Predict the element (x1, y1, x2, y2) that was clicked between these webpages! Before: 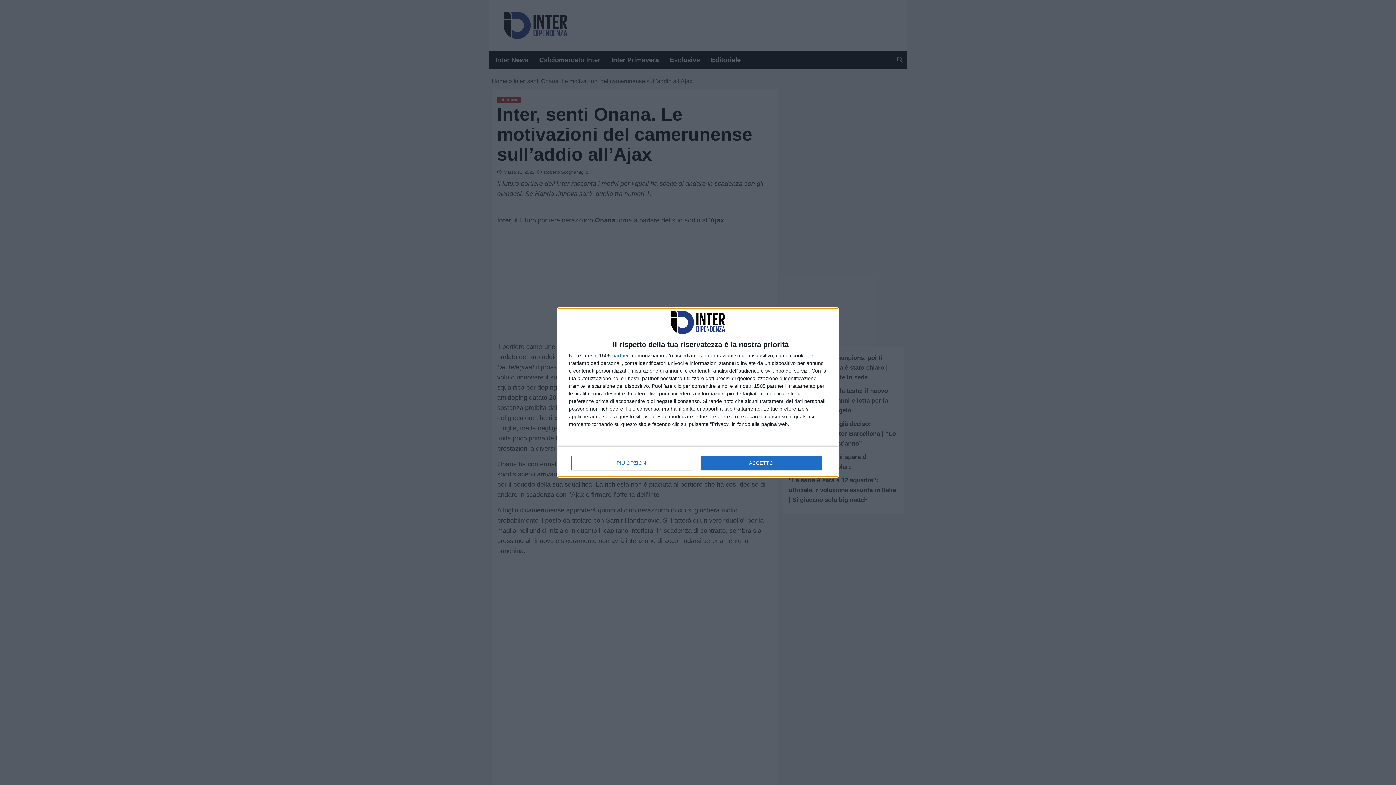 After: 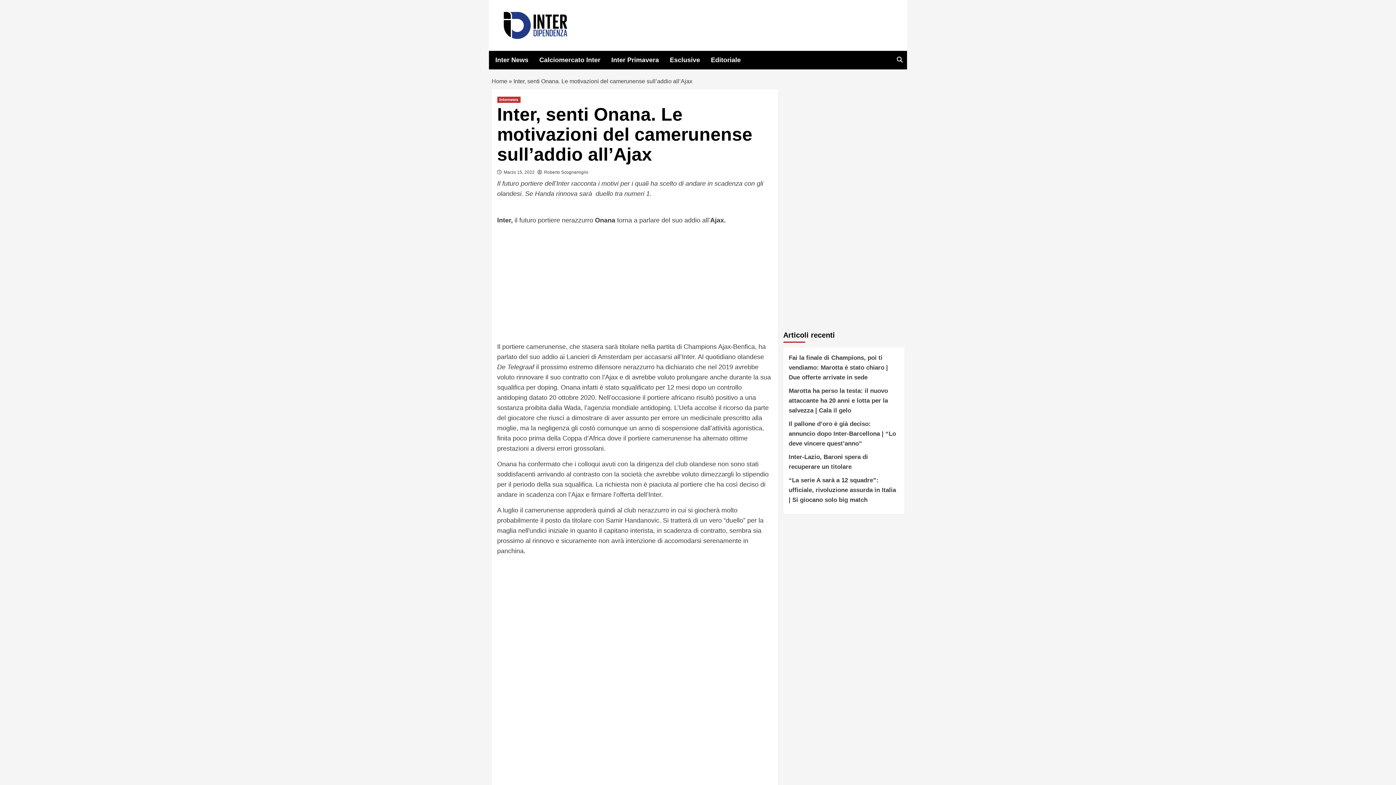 Action: label: ACCETTO bbox: (700, 455, 821, 470)